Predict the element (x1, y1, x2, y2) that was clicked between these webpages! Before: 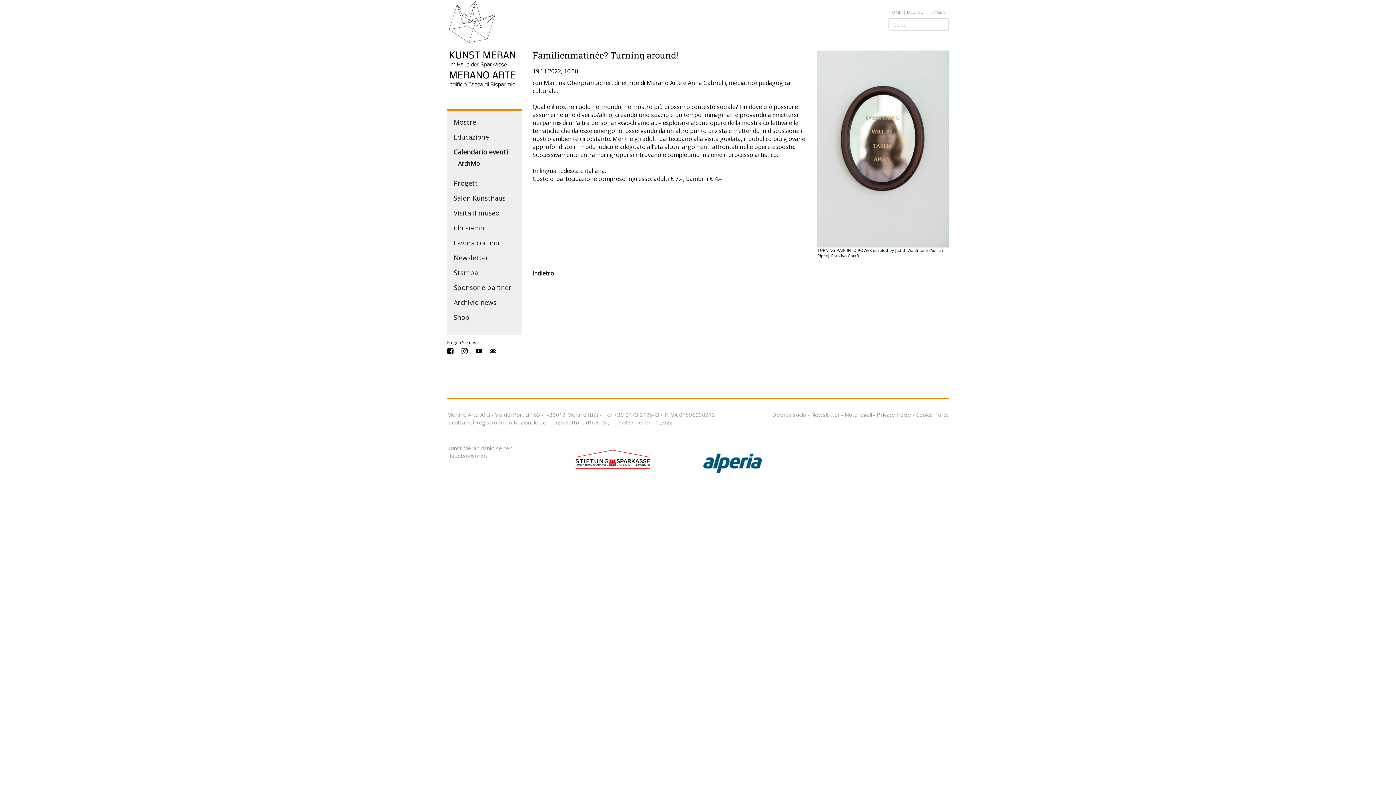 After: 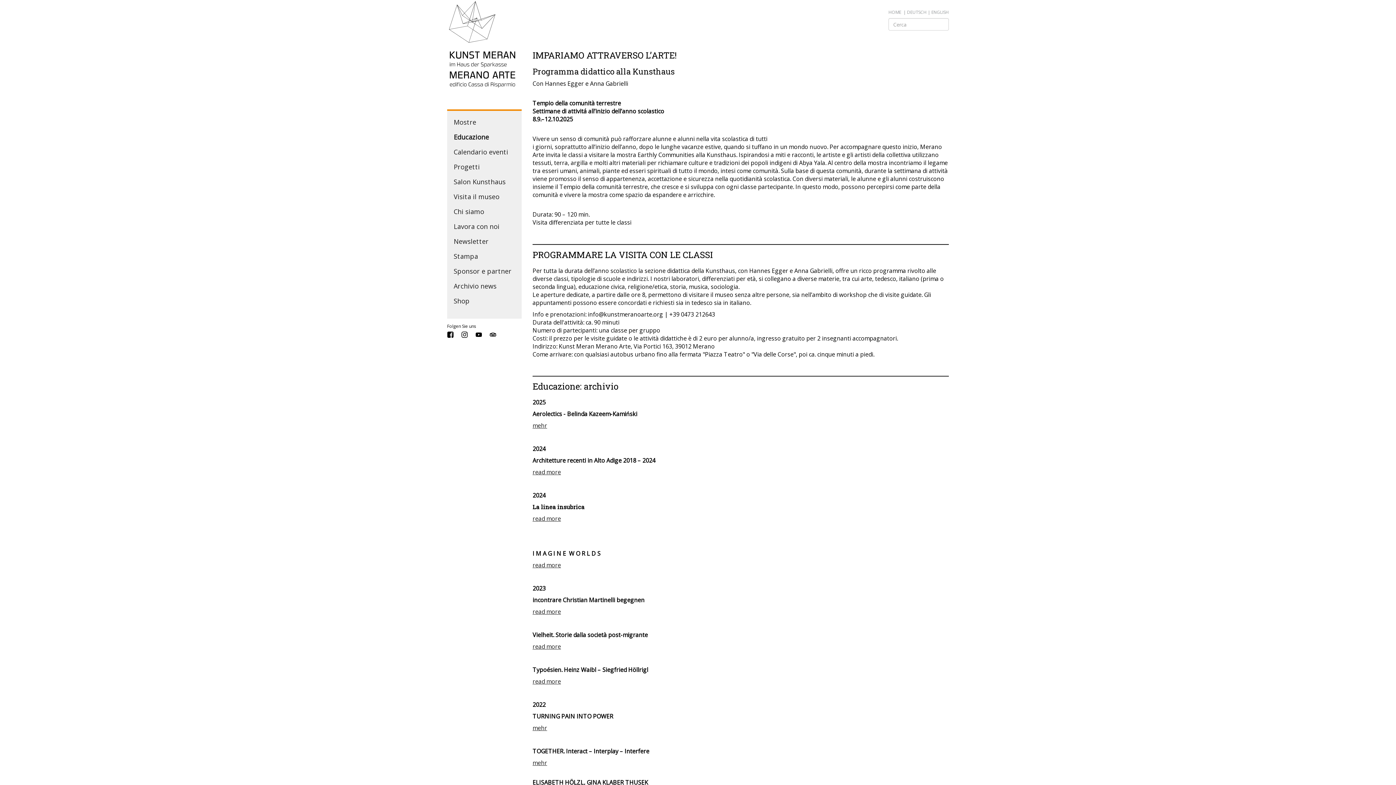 Action: label: Educazione bbox: (453, 132, 489, 141)